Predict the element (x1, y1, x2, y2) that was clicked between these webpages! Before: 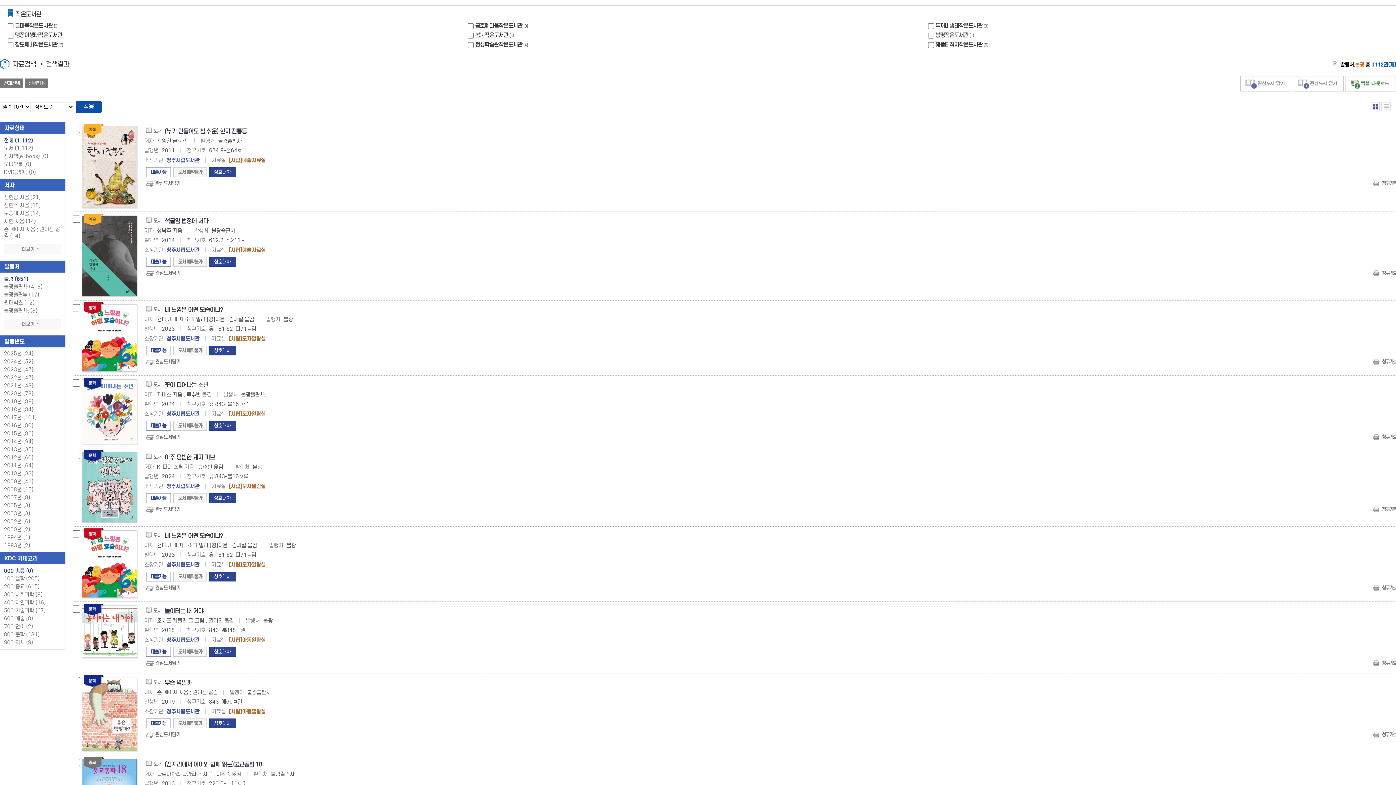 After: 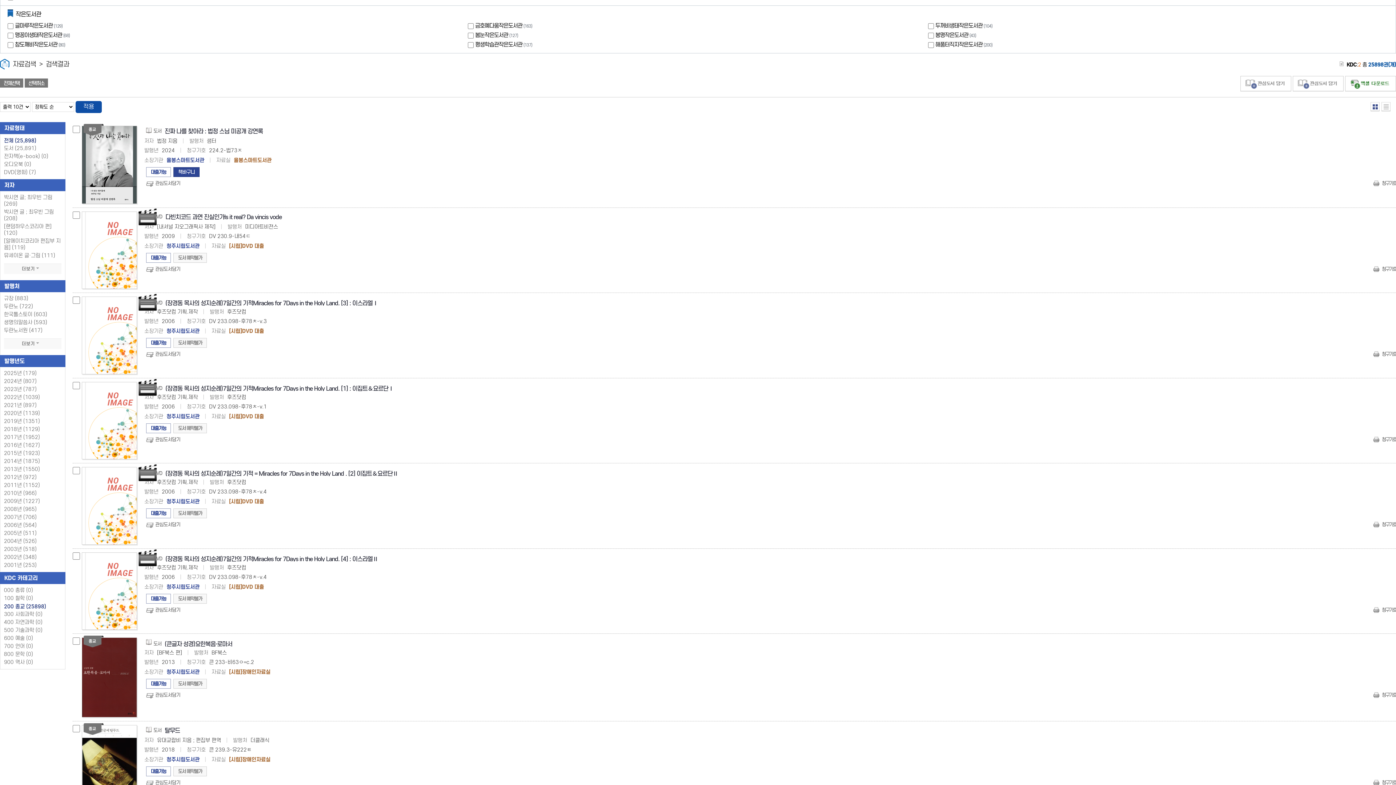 Action: label: 200 종교 (615) bbox: (4, 583, 61, 591)